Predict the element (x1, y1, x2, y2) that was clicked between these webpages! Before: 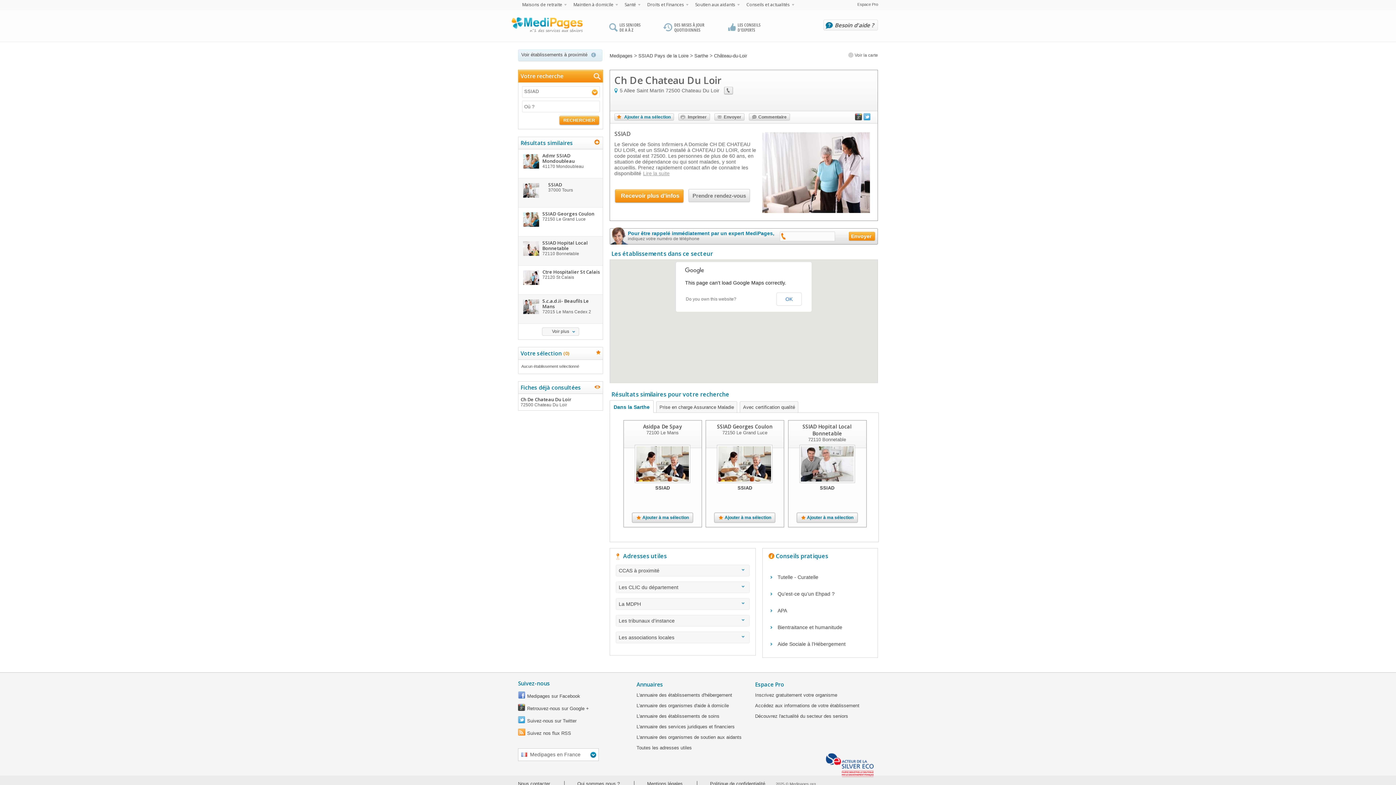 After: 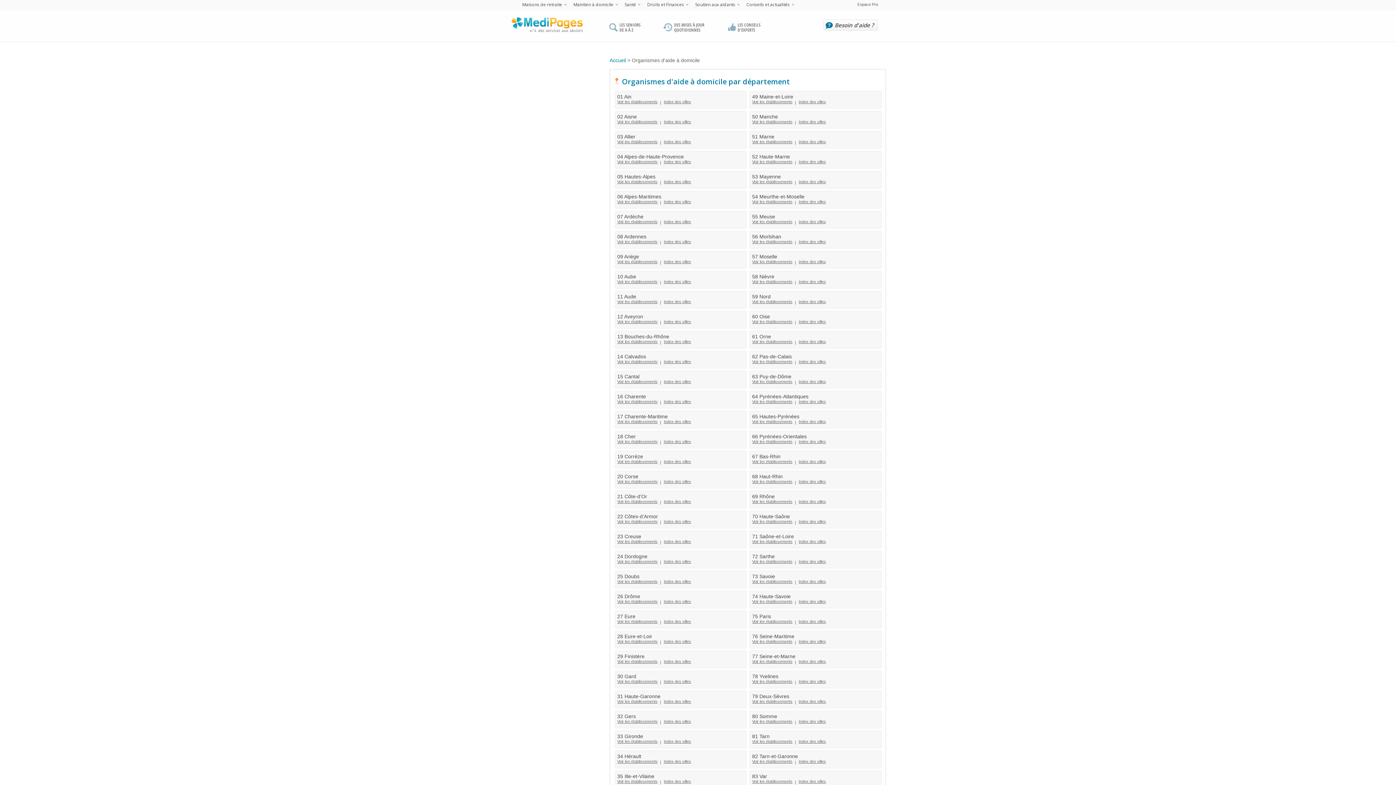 Action: bbox: (636, 703, 729, 708) label: L'annuaire des organismes d'aide à domicile